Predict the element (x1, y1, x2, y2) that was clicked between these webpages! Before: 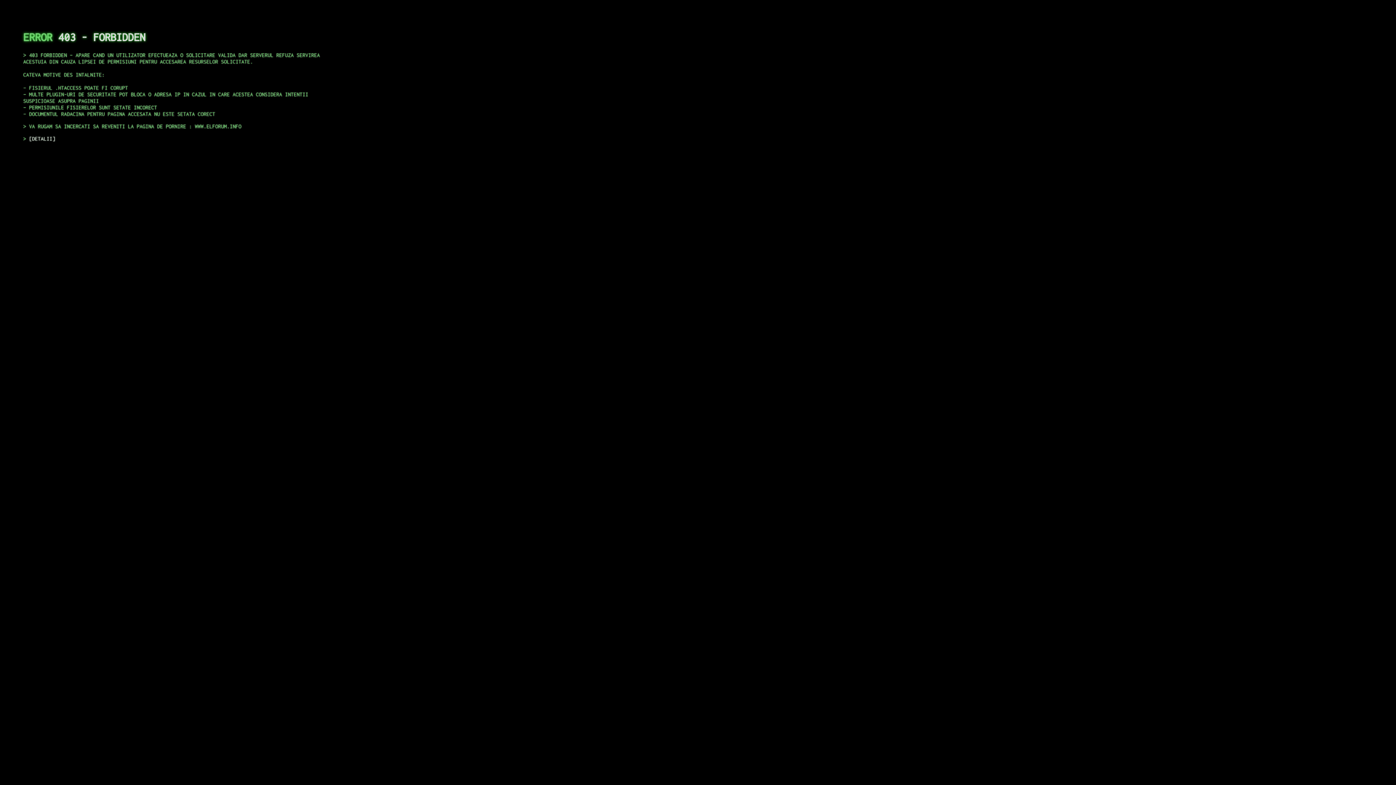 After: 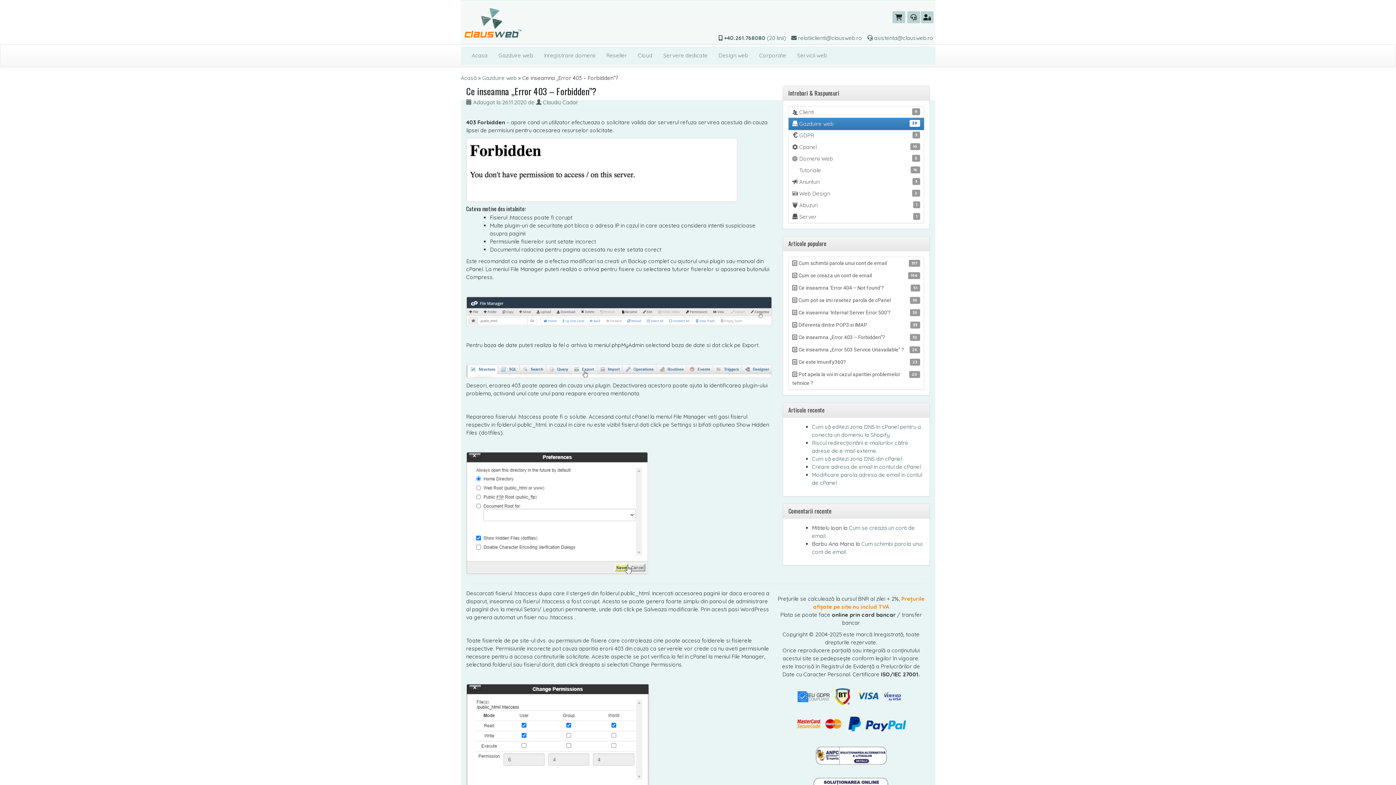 Action: label: DETALII bbox: (29, 135, 55, 141)